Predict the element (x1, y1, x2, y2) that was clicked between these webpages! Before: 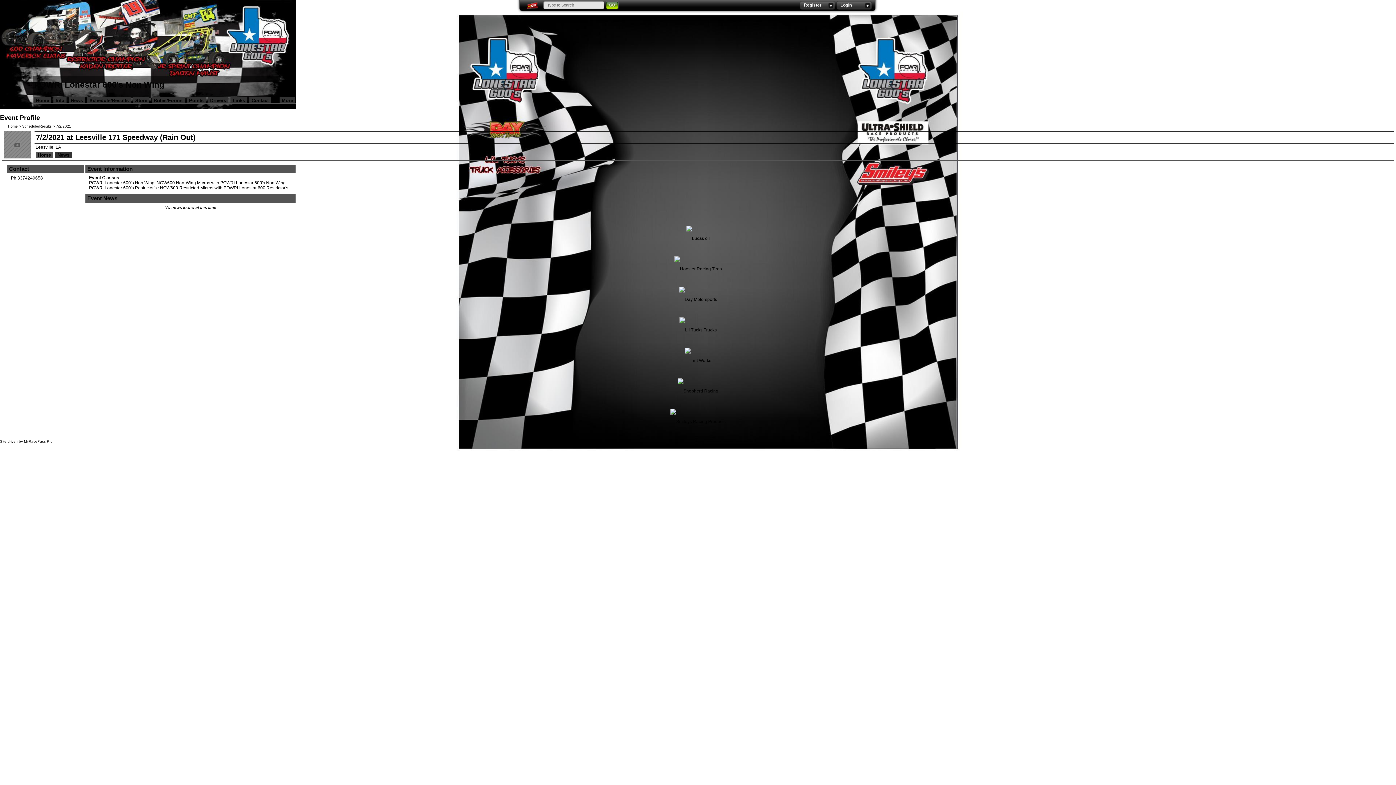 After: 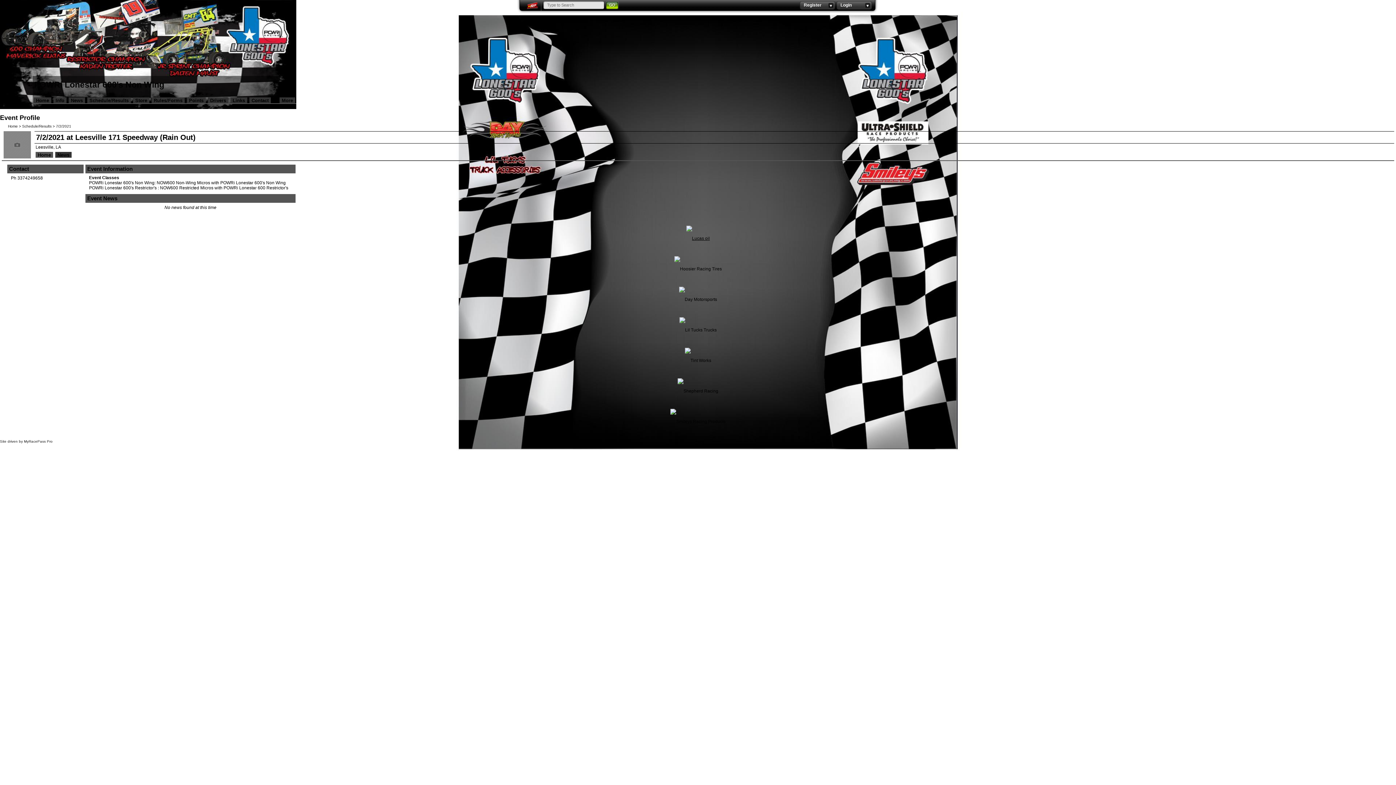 Action: bbox: (686, 235, 710, 240)